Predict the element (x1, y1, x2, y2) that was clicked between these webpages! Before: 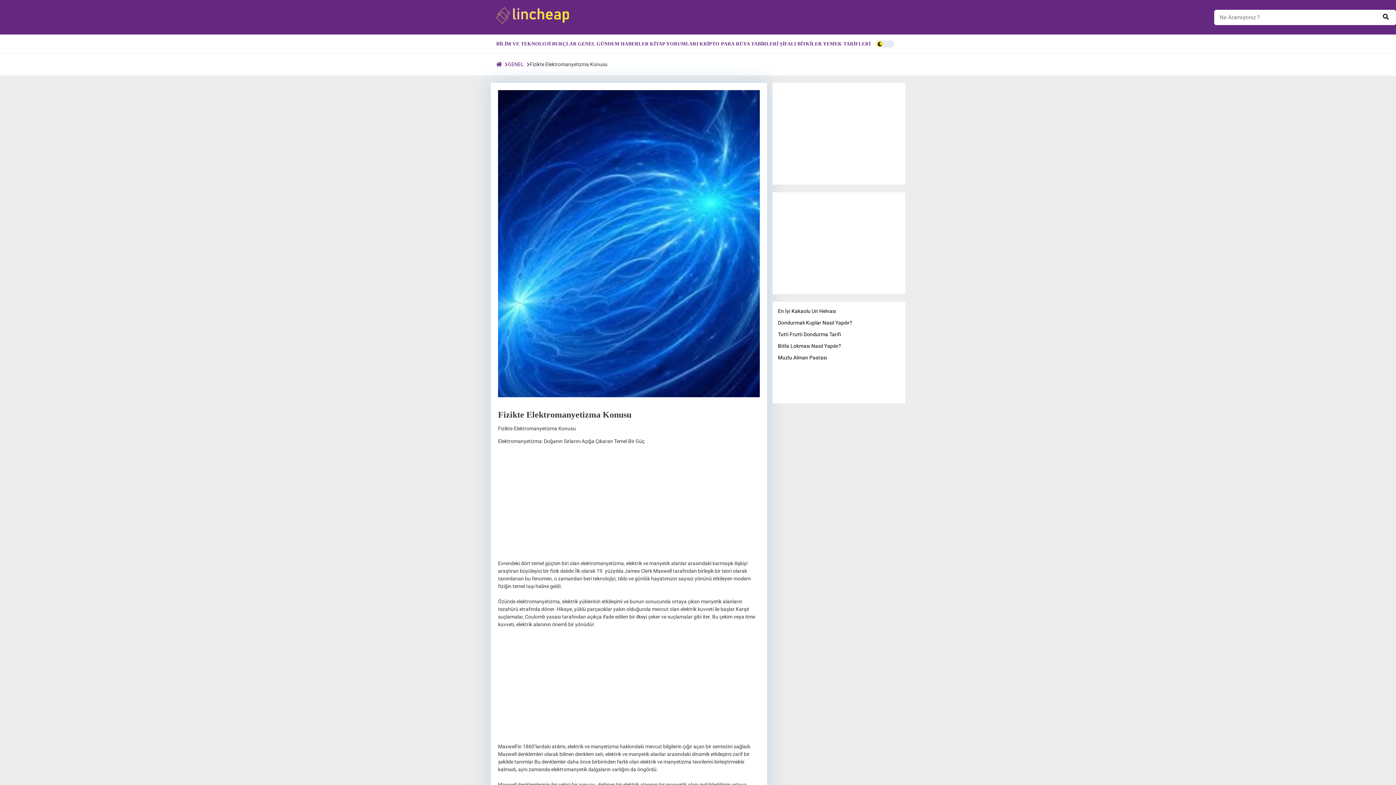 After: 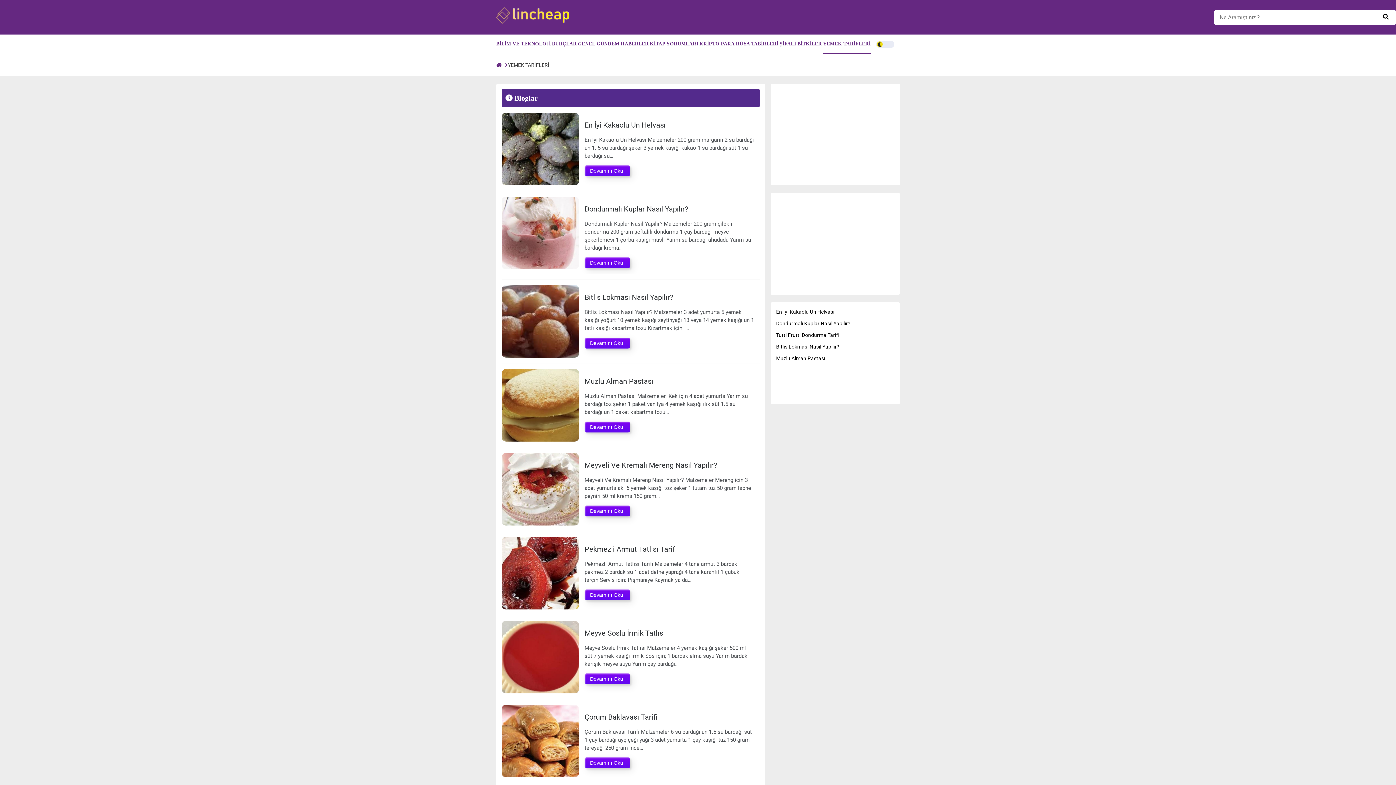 Action: label: YEMEK TARİFLERİ bbox: (823, 41, 870, 46)